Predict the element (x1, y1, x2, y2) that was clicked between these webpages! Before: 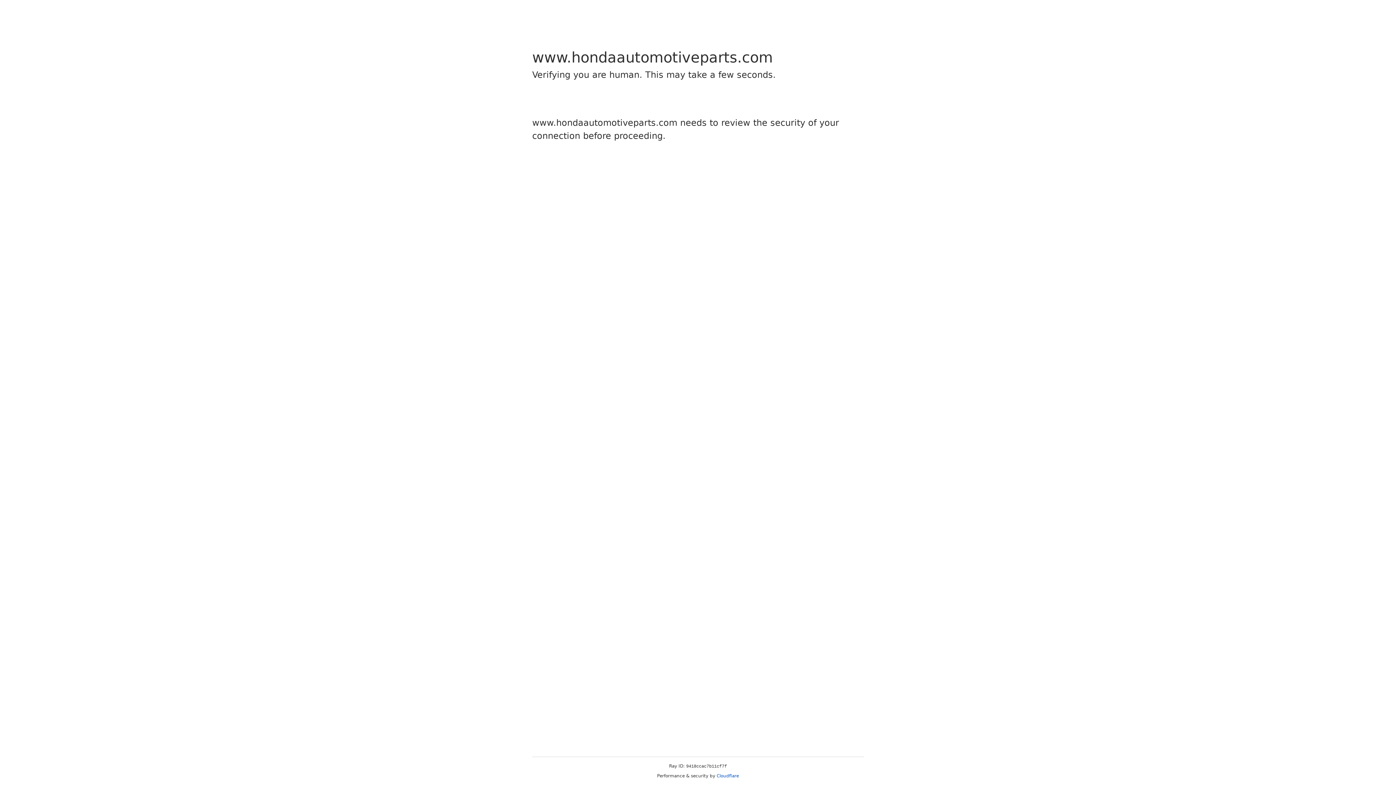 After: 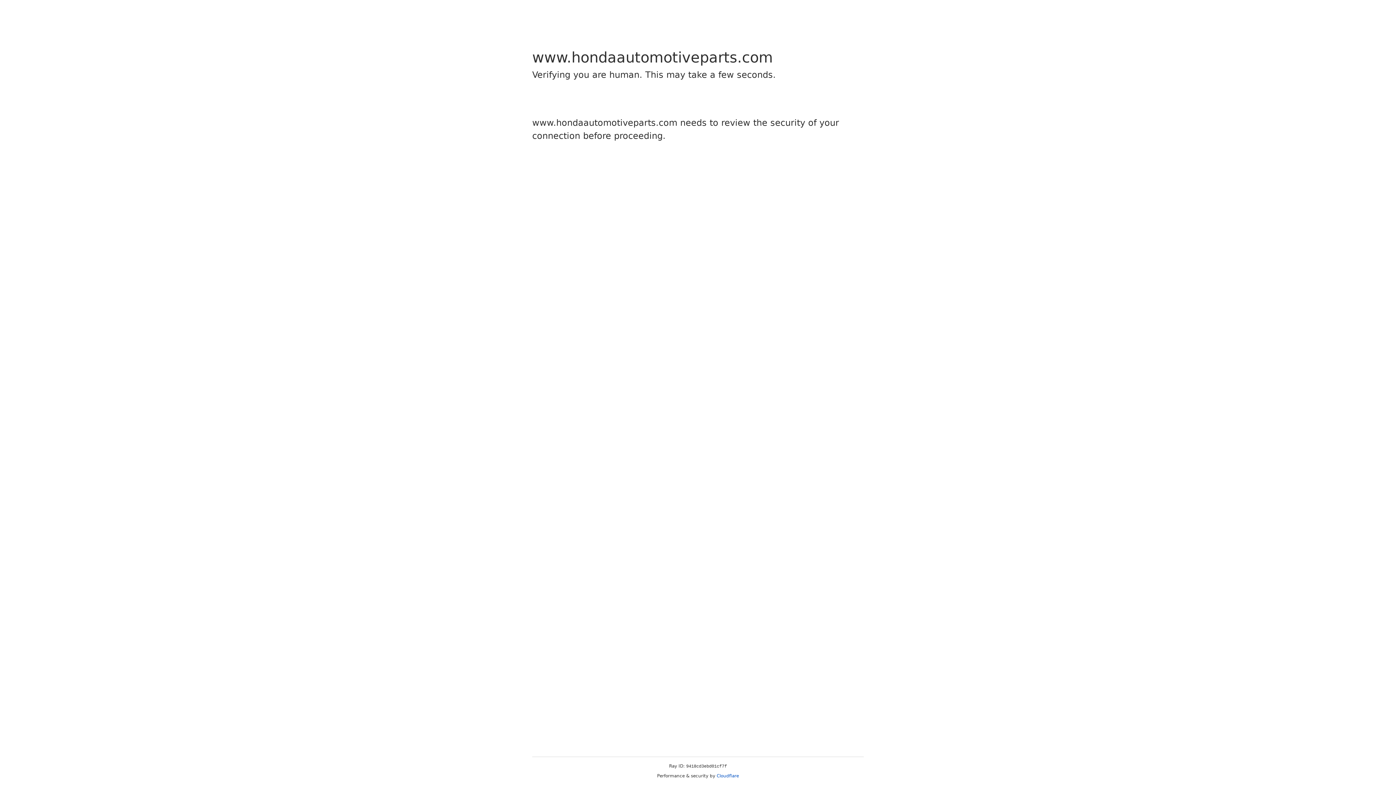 Action: label: Cloudflare bbox: (716, 773, 739, 778)